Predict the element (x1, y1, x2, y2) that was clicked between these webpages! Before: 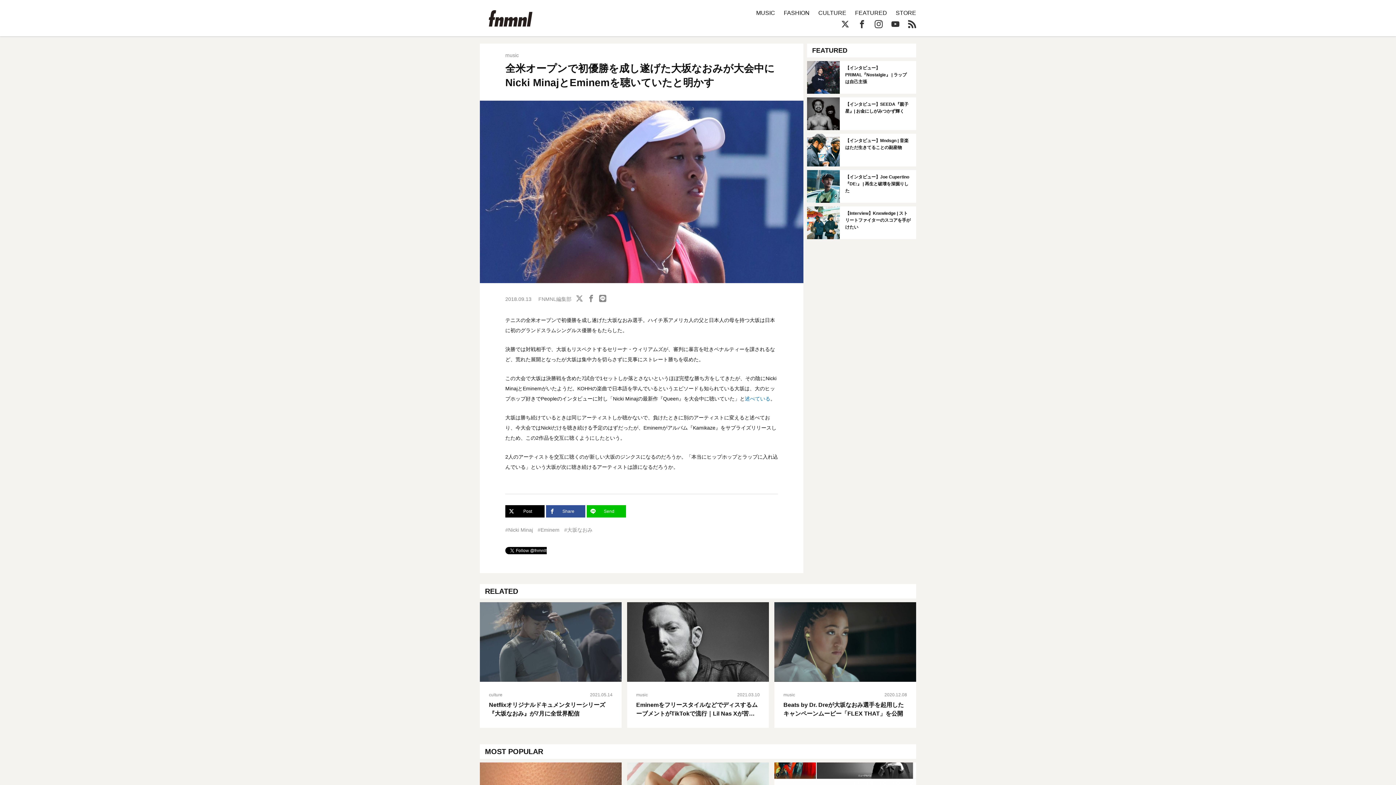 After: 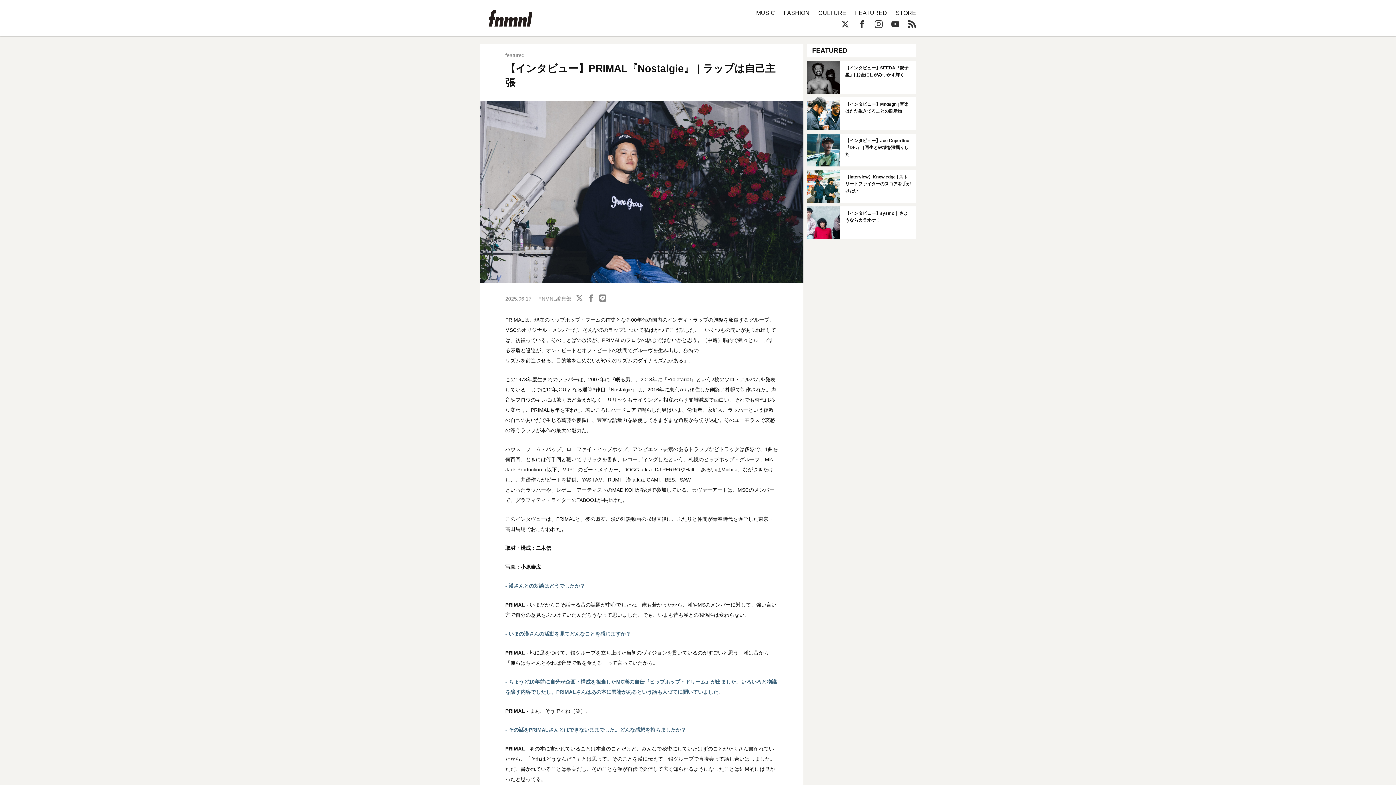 Action: bbox: (807, 61, 916, 93)